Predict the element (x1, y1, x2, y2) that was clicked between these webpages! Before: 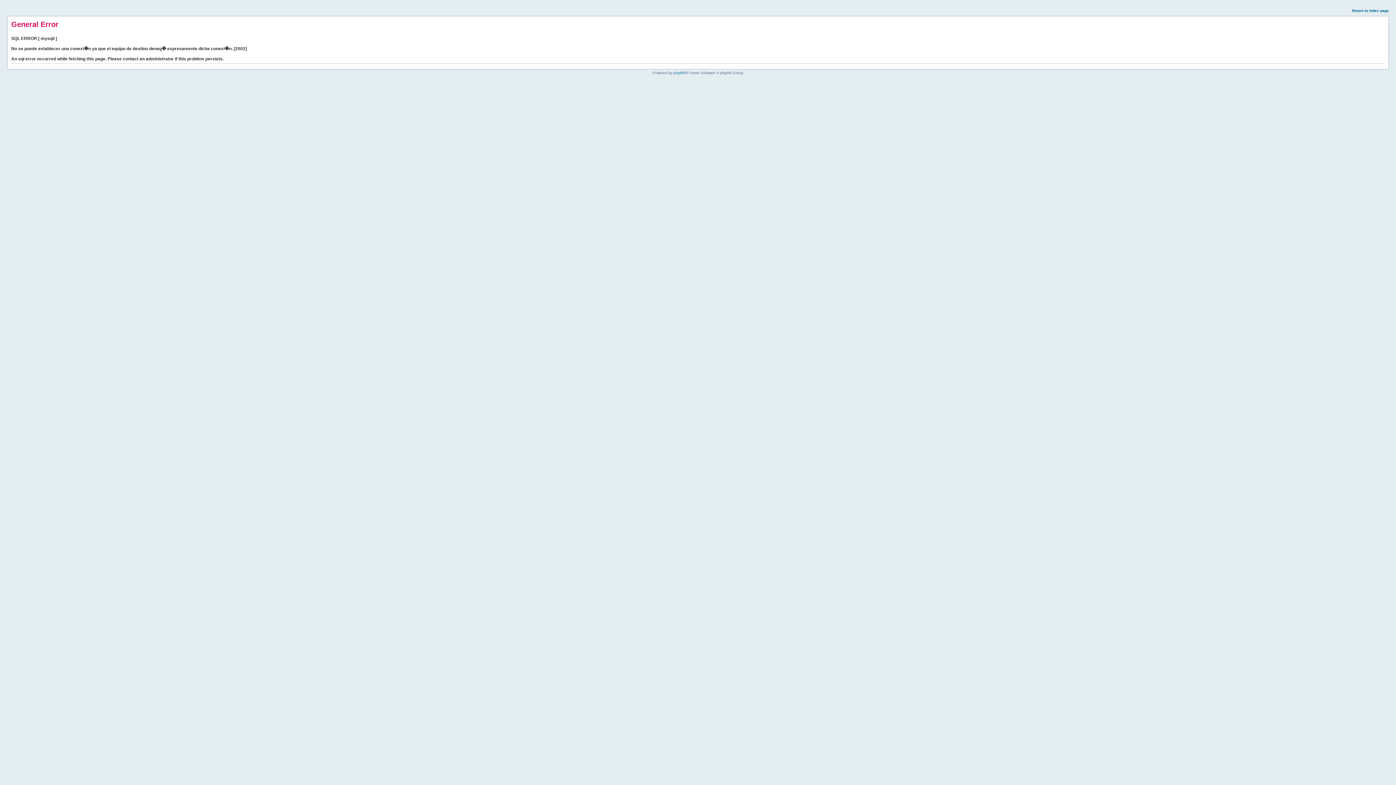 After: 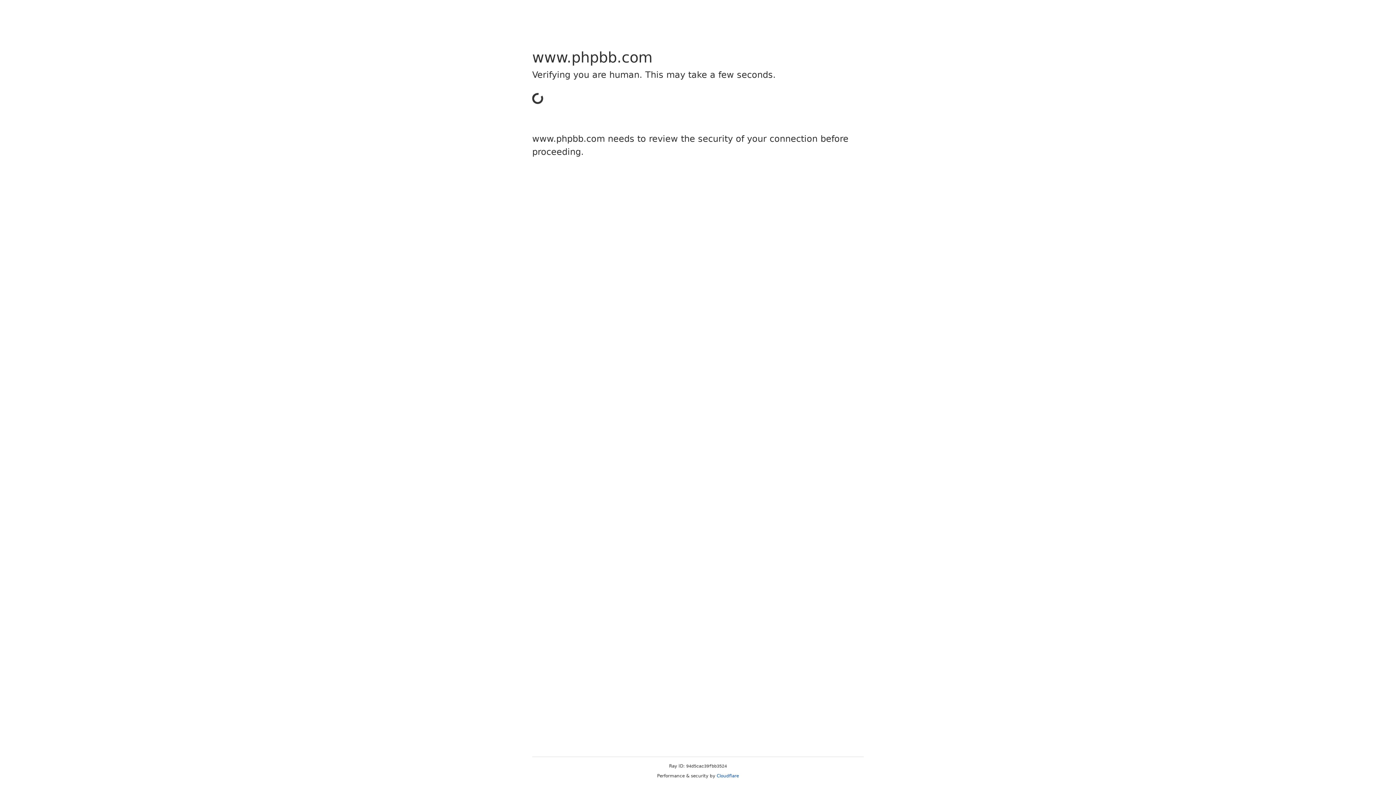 Action: label: phpBB bbox: (673, 70, 685, 74)